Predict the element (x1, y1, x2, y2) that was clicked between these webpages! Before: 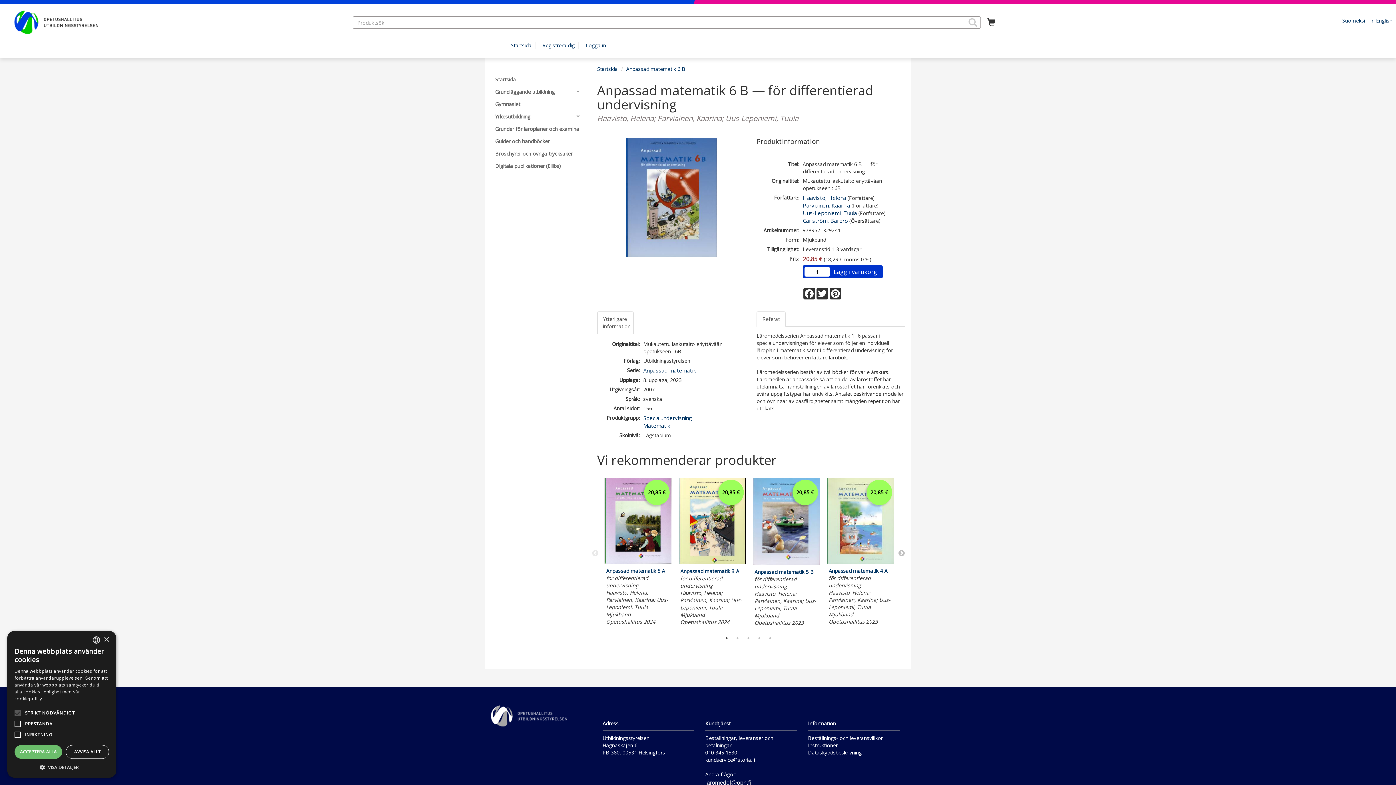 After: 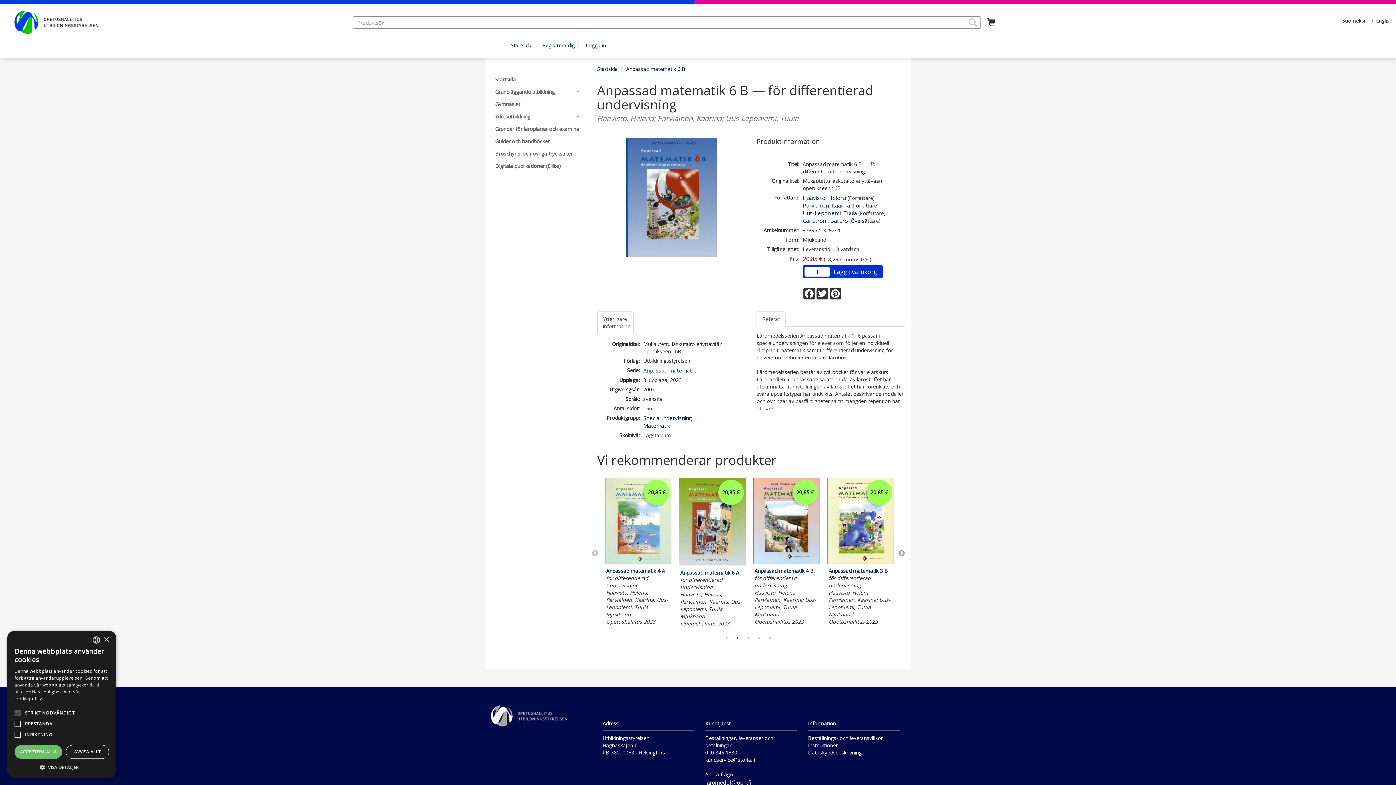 Action: label: Next bbox: (898, 550, 905, 557)